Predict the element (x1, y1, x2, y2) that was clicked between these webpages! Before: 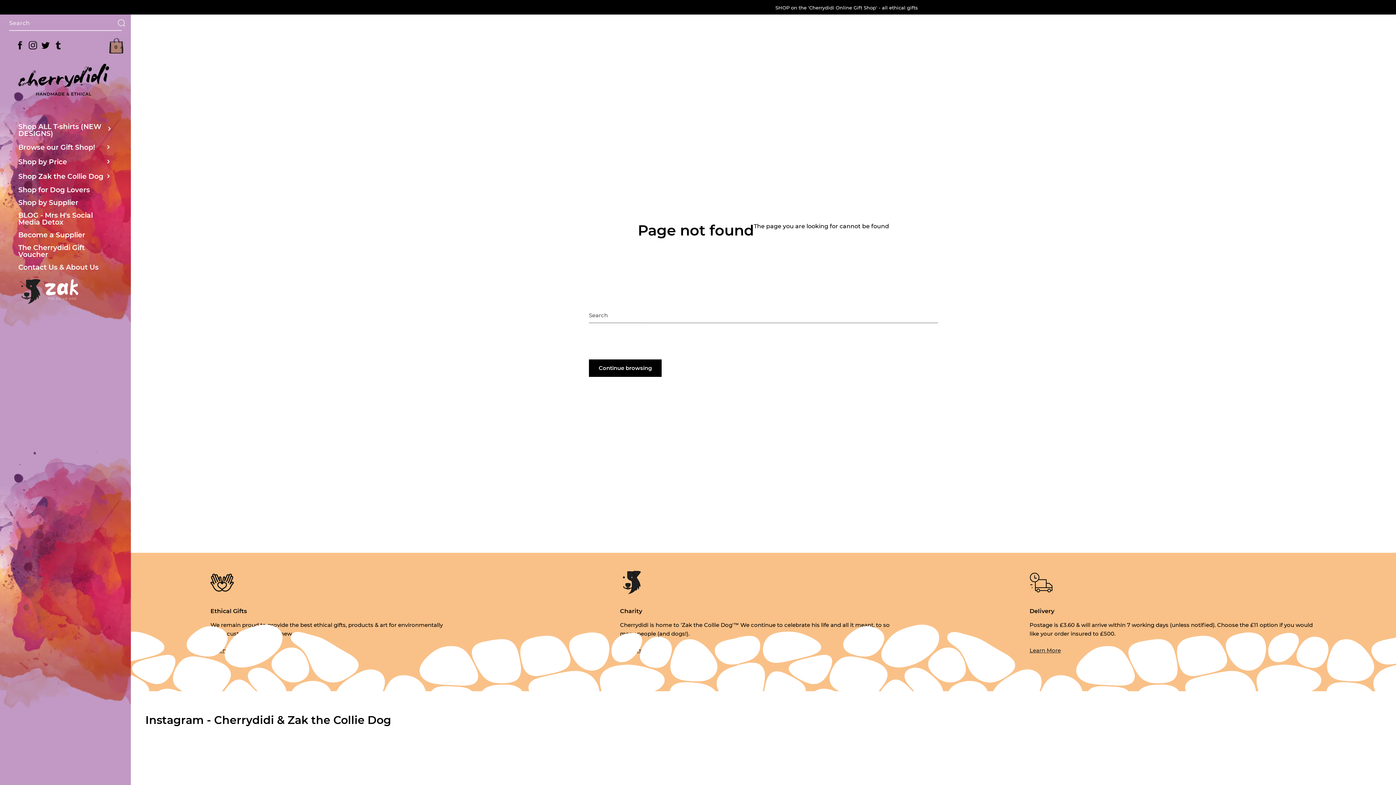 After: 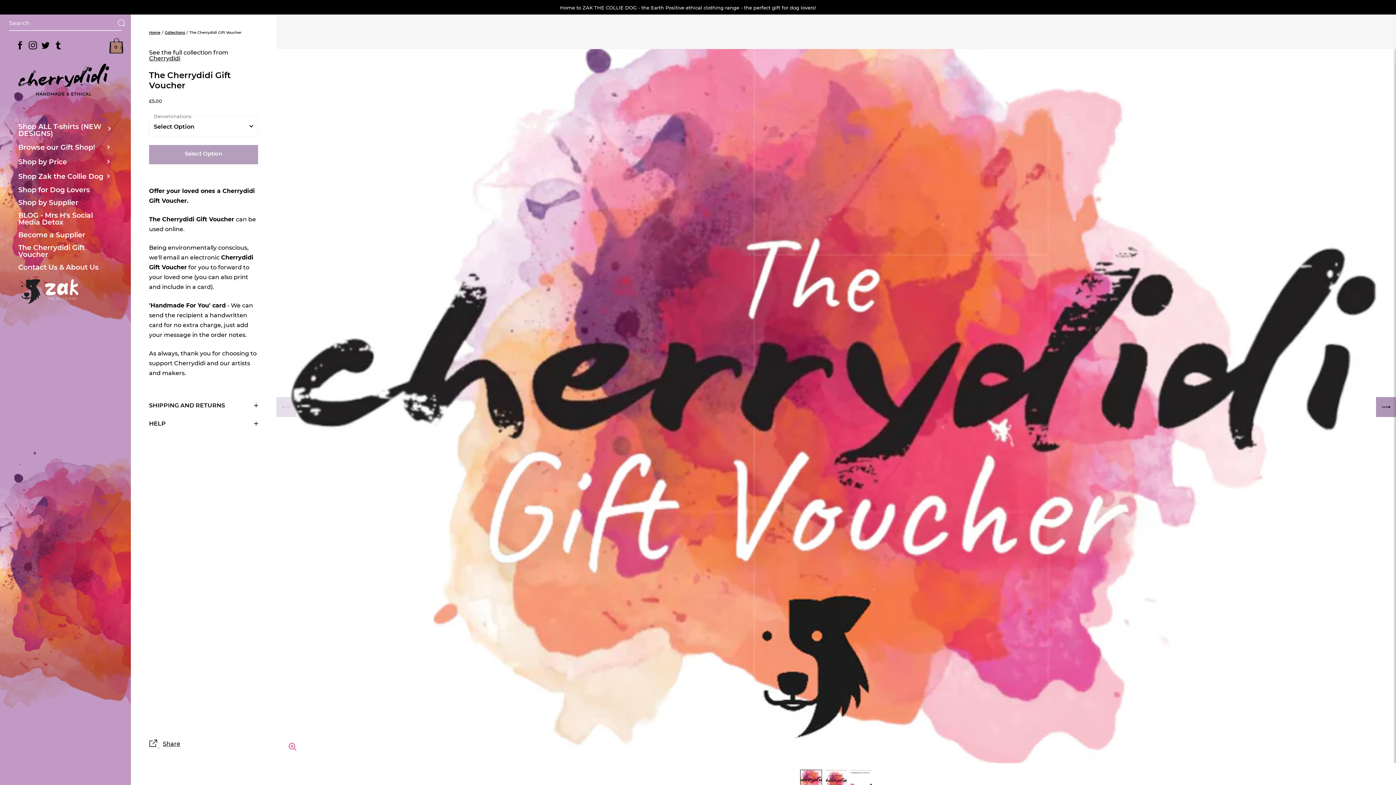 Action: label: The Cherrydidi Gift Voucher bbox: (0, 241, 130, 261)